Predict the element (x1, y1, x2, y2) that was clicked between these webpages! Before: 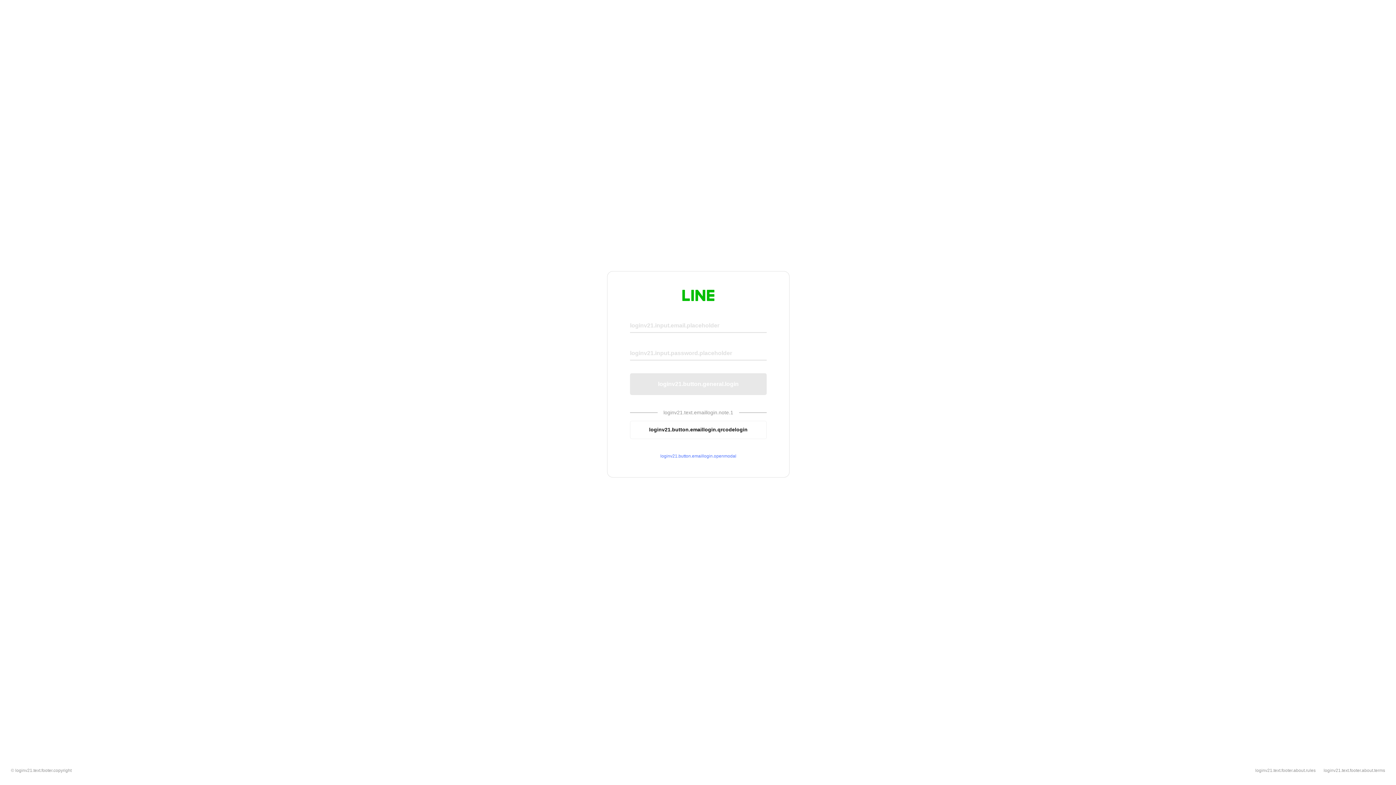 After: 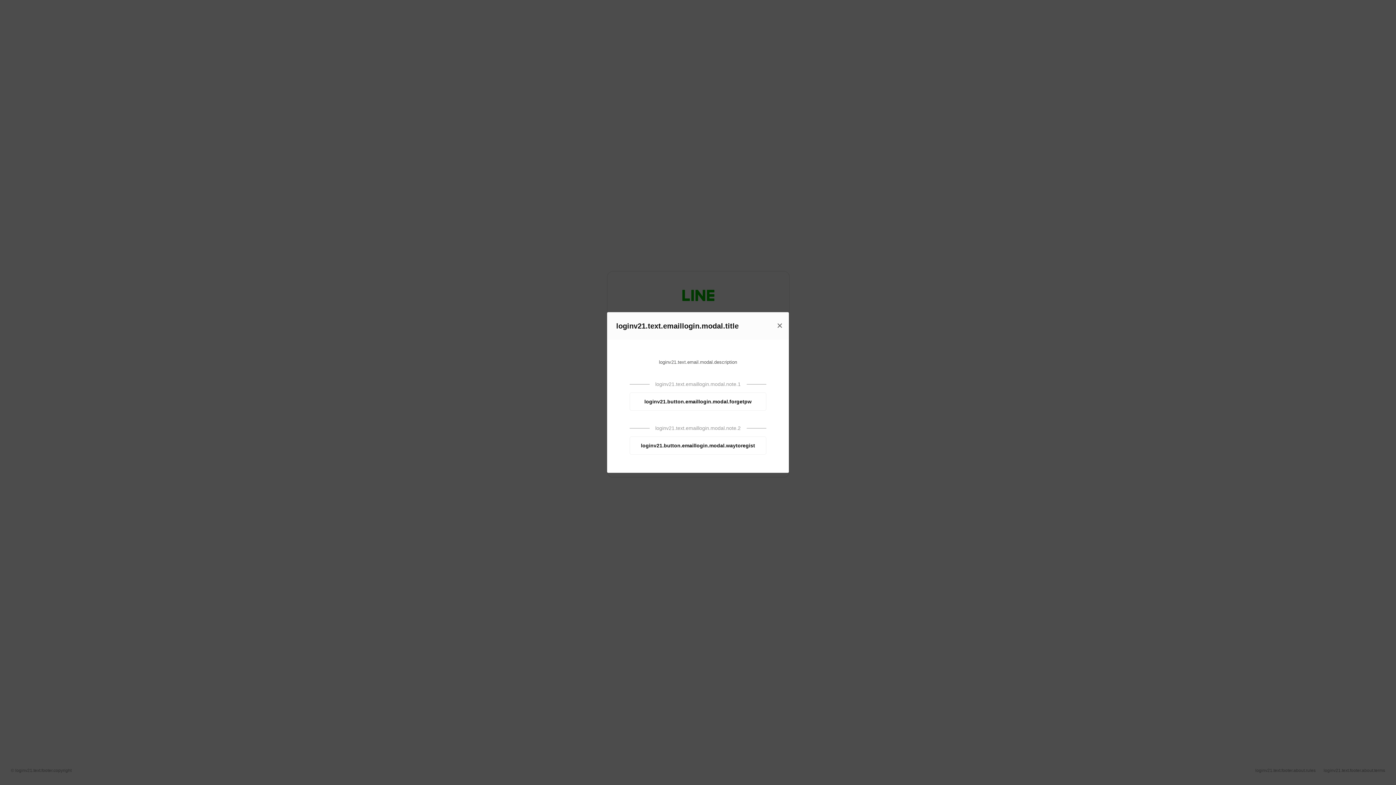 Action: bbox: (630, 453, 766, 459) label: loginv21.button.emaillogin.openmodal